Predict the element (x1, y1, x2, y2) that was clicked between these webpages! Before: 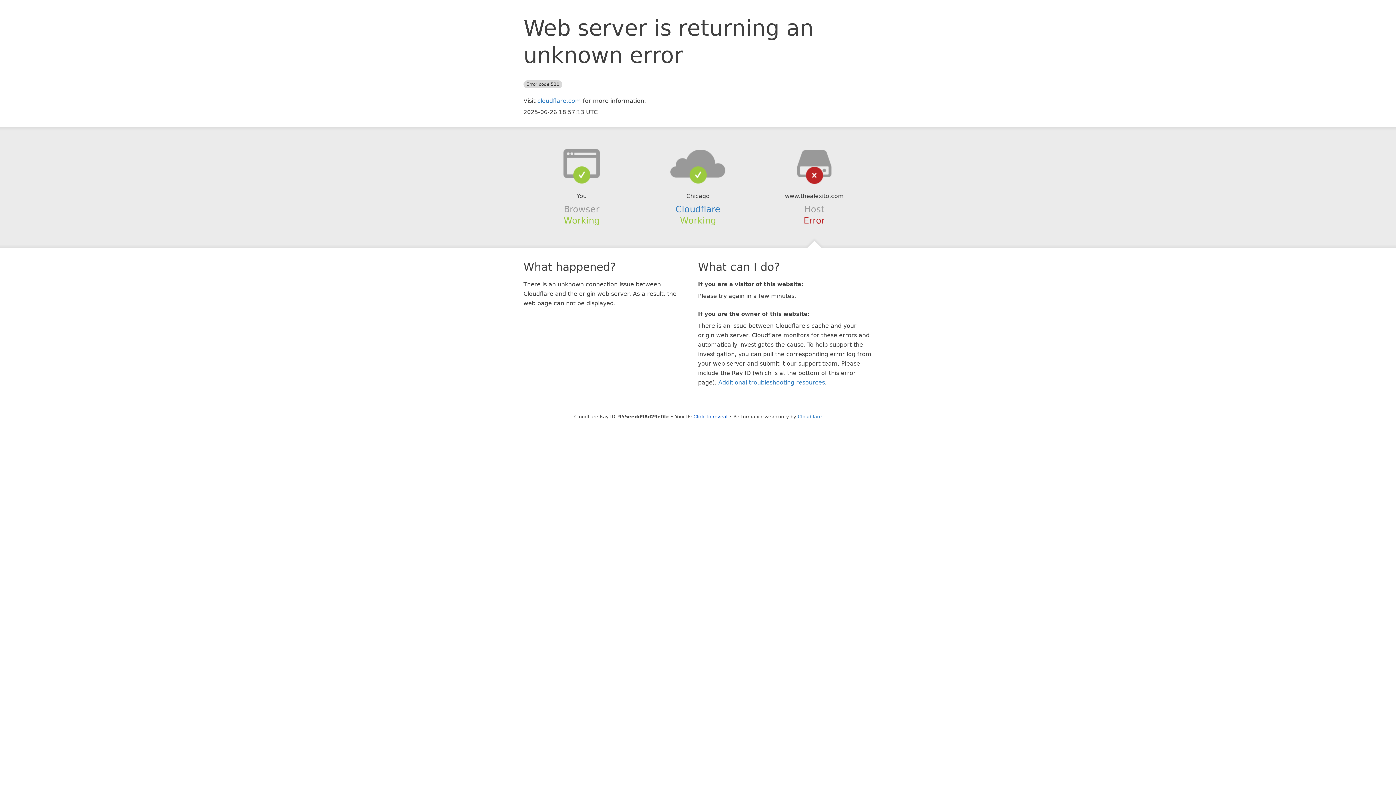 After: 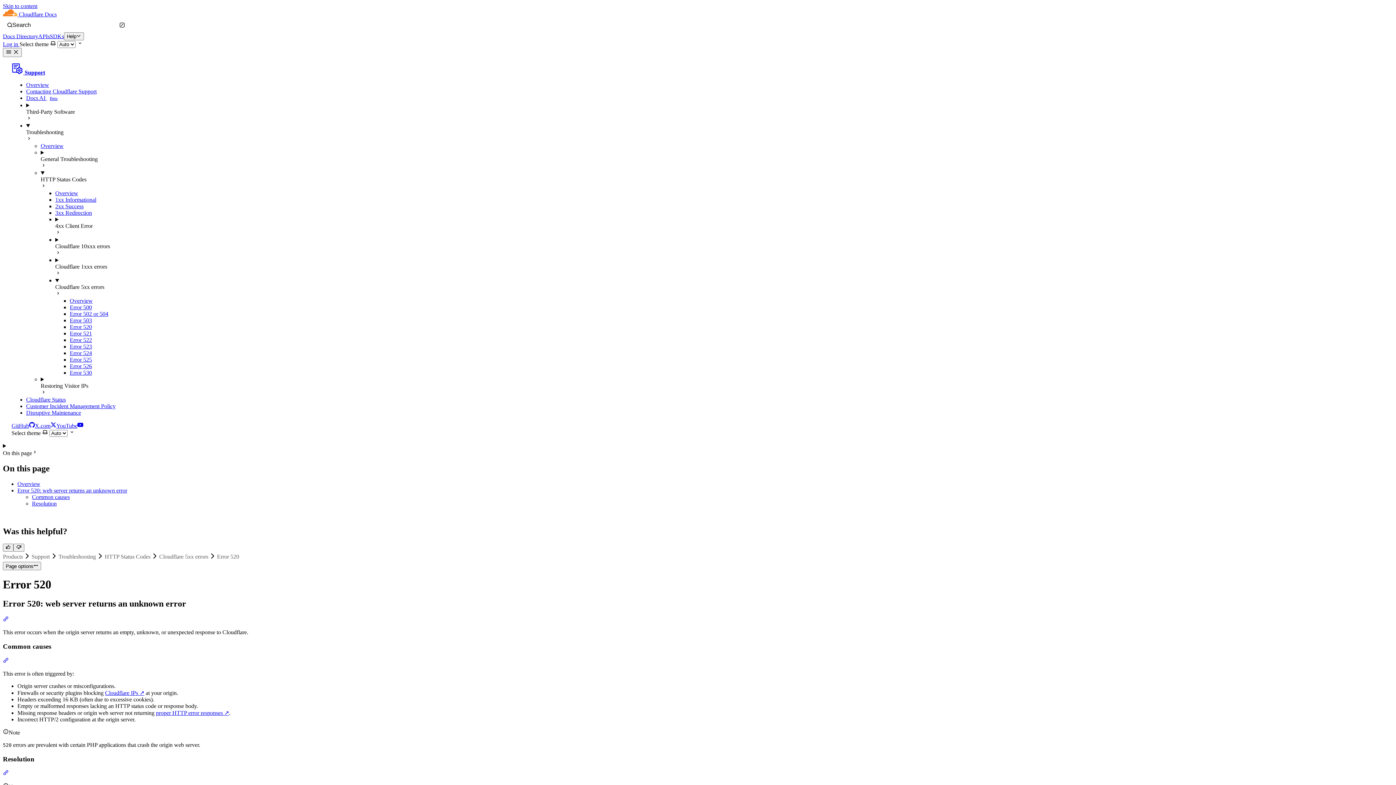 Action: label: Additional troubleshooting resources bbox: (718, 379, 825, 386)